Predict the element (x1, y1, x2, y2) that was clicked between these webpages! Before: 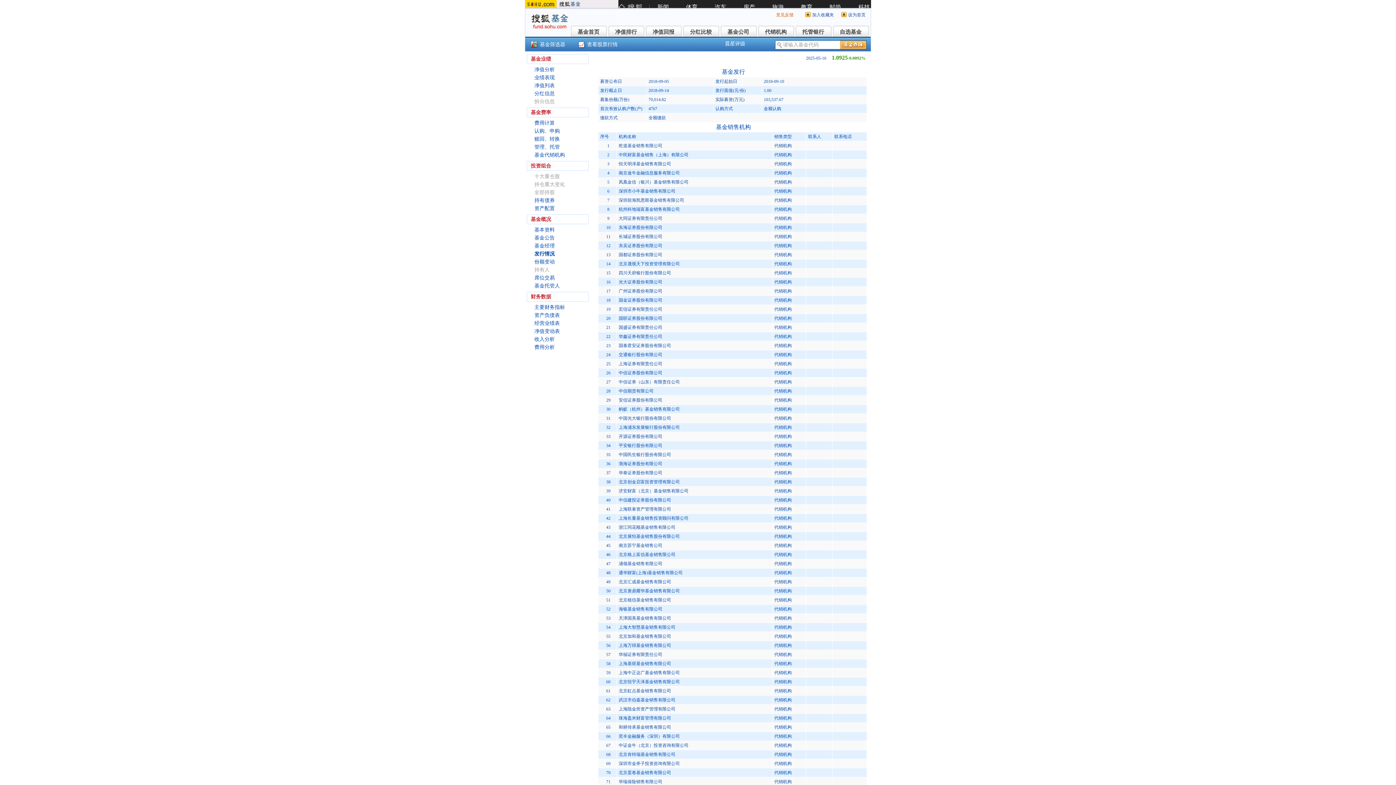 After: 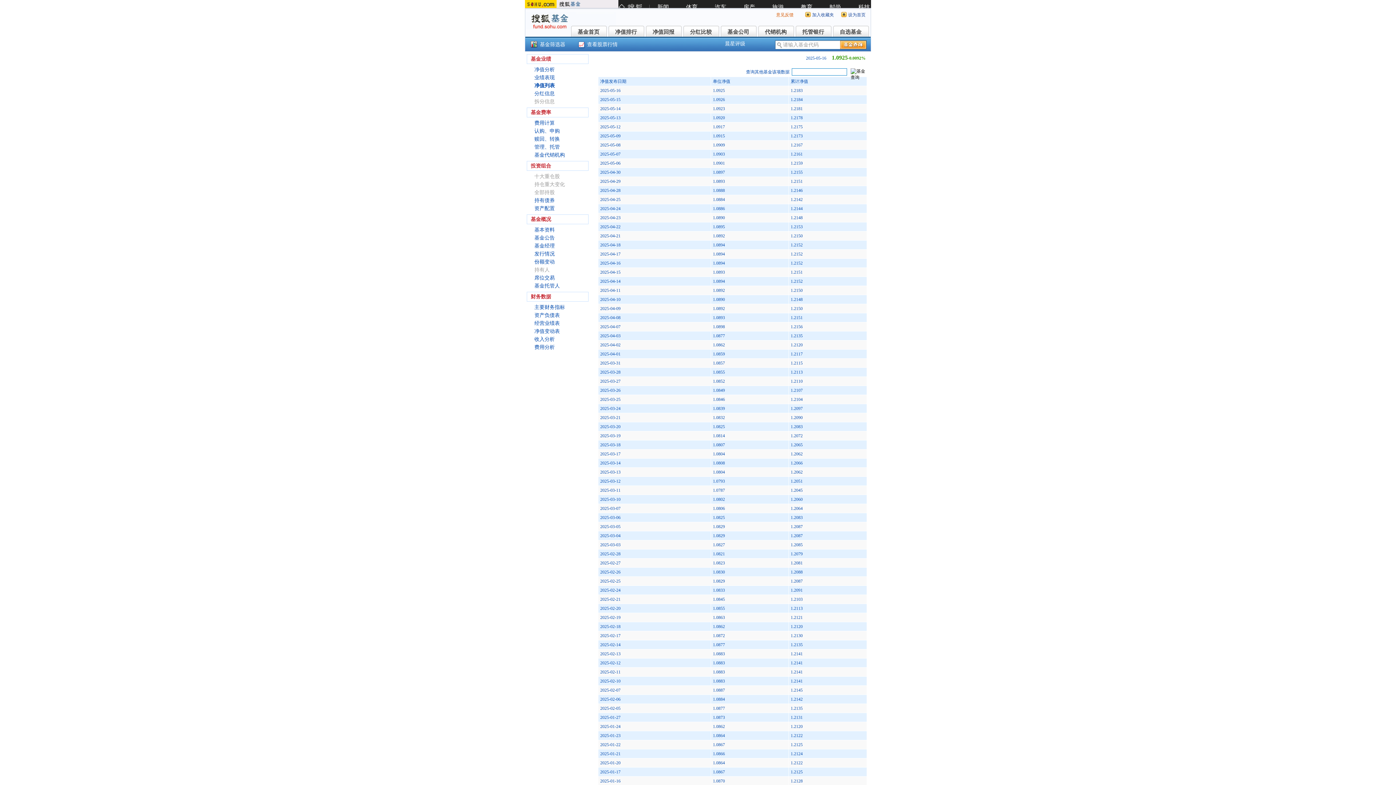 Action: label: 净值列表 bbox: (534, 82, 554, 88)